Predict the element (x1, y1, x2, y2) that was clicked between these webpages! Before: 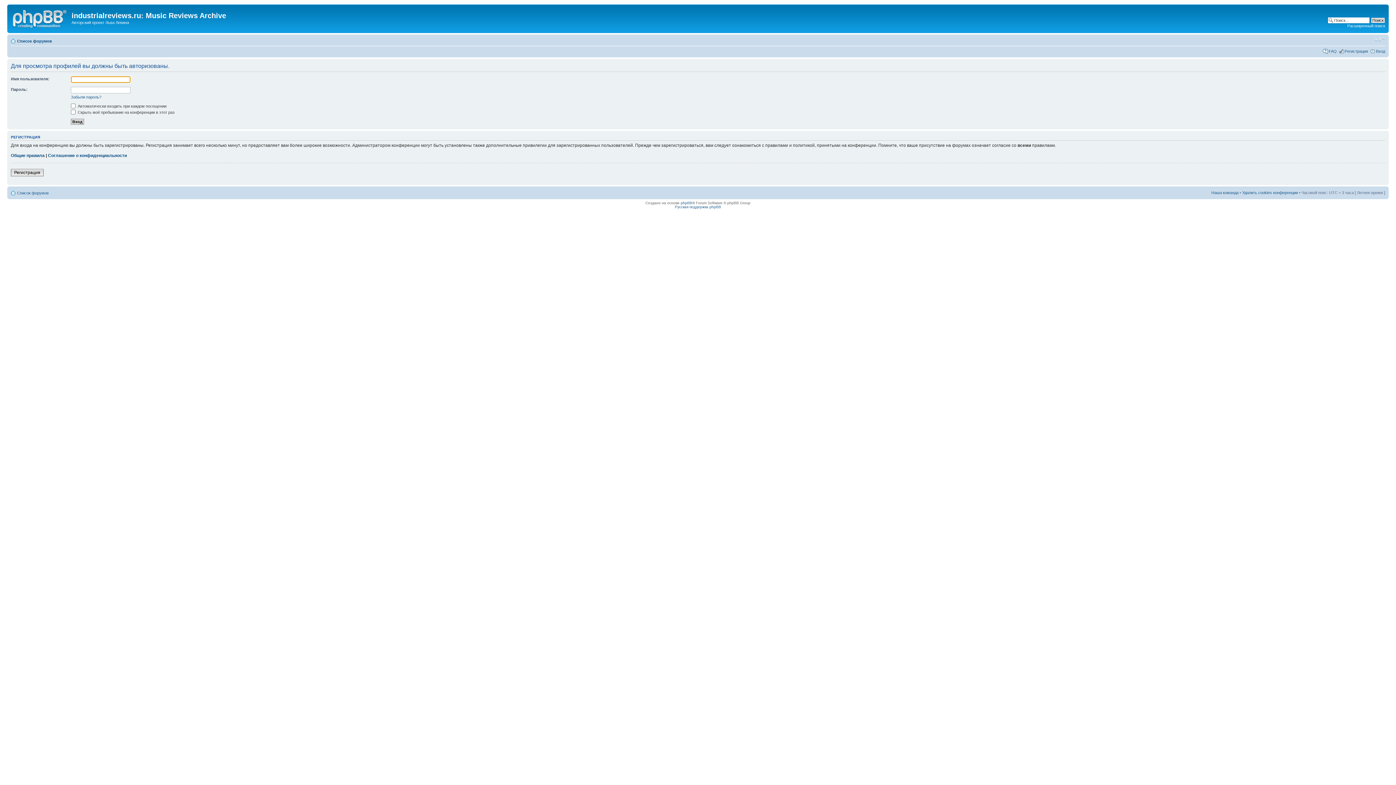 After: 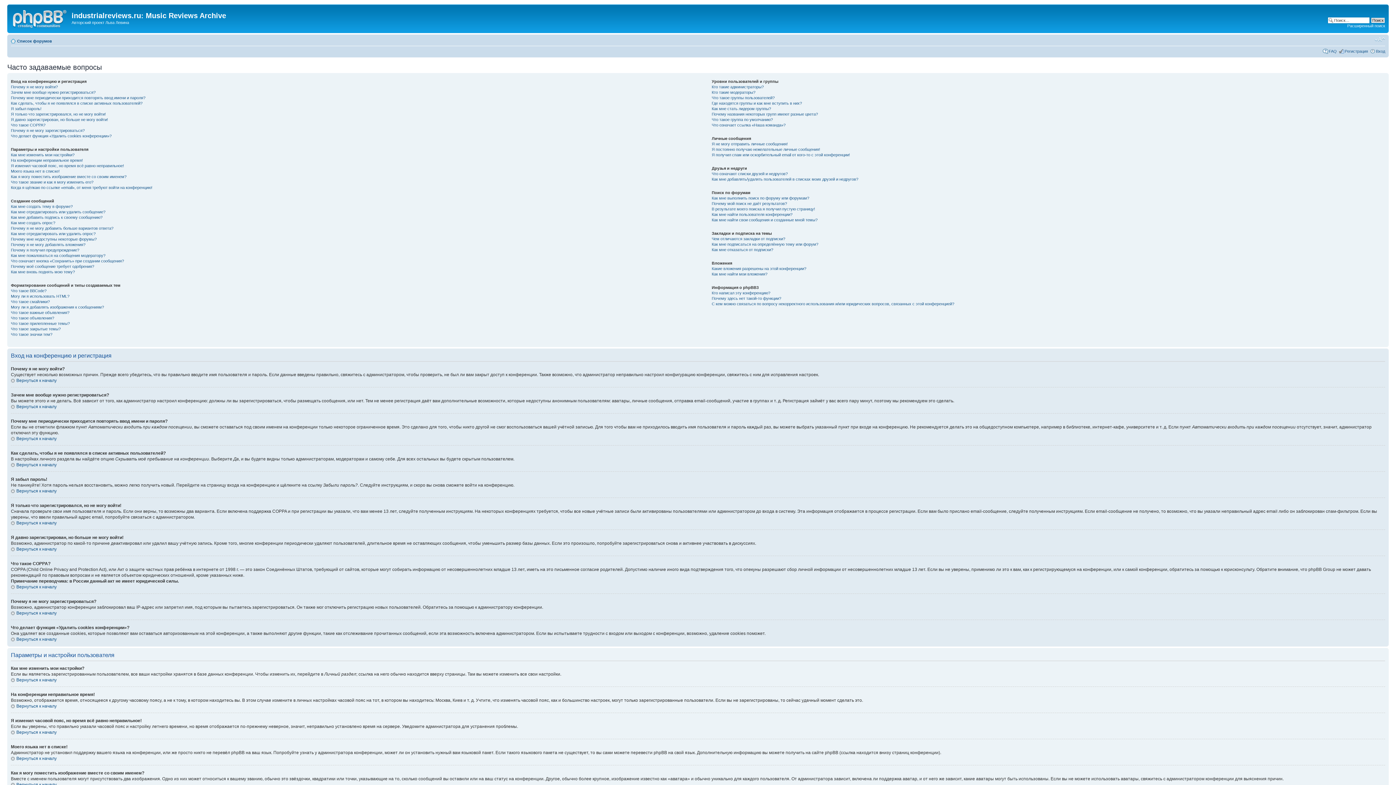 Action: bbox: (1329, 48, 1337, 53) label: FAQ